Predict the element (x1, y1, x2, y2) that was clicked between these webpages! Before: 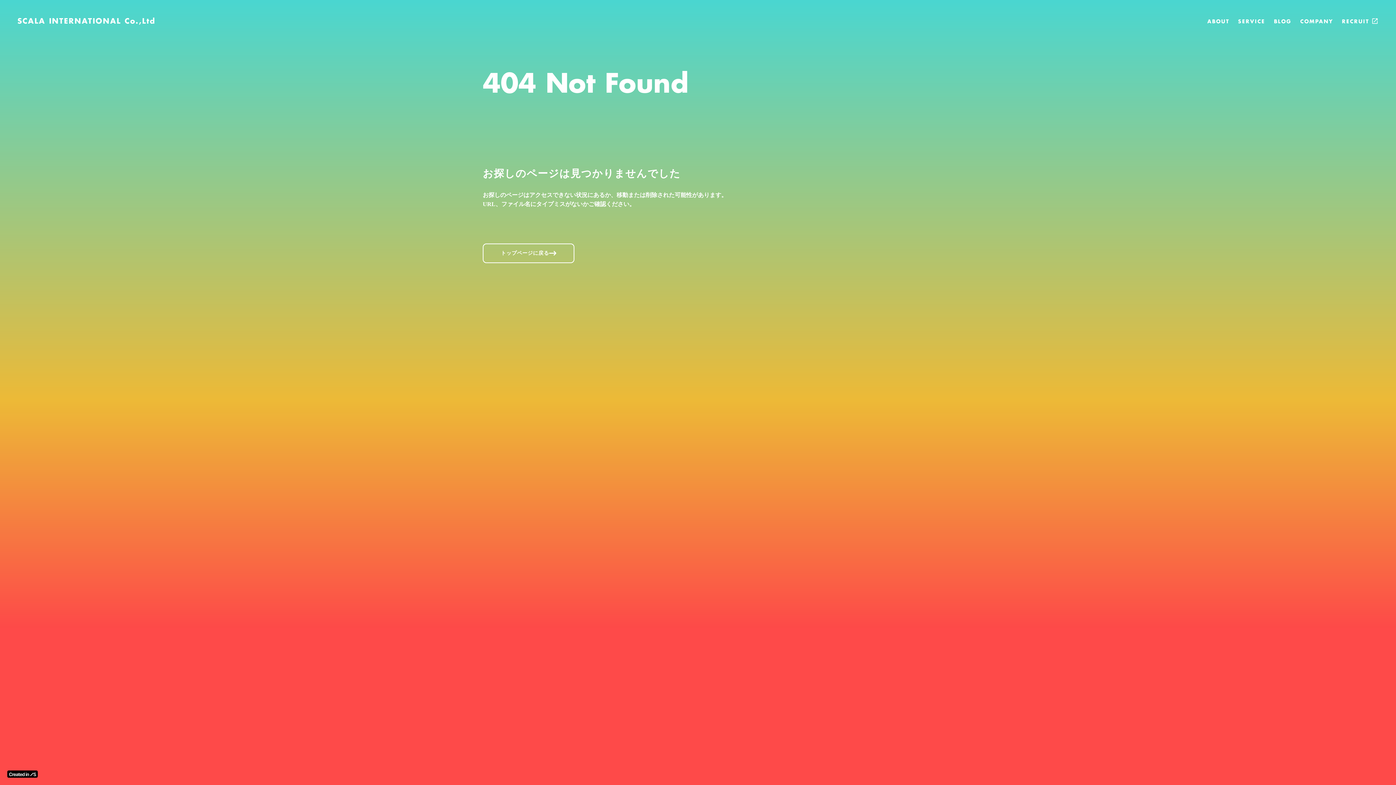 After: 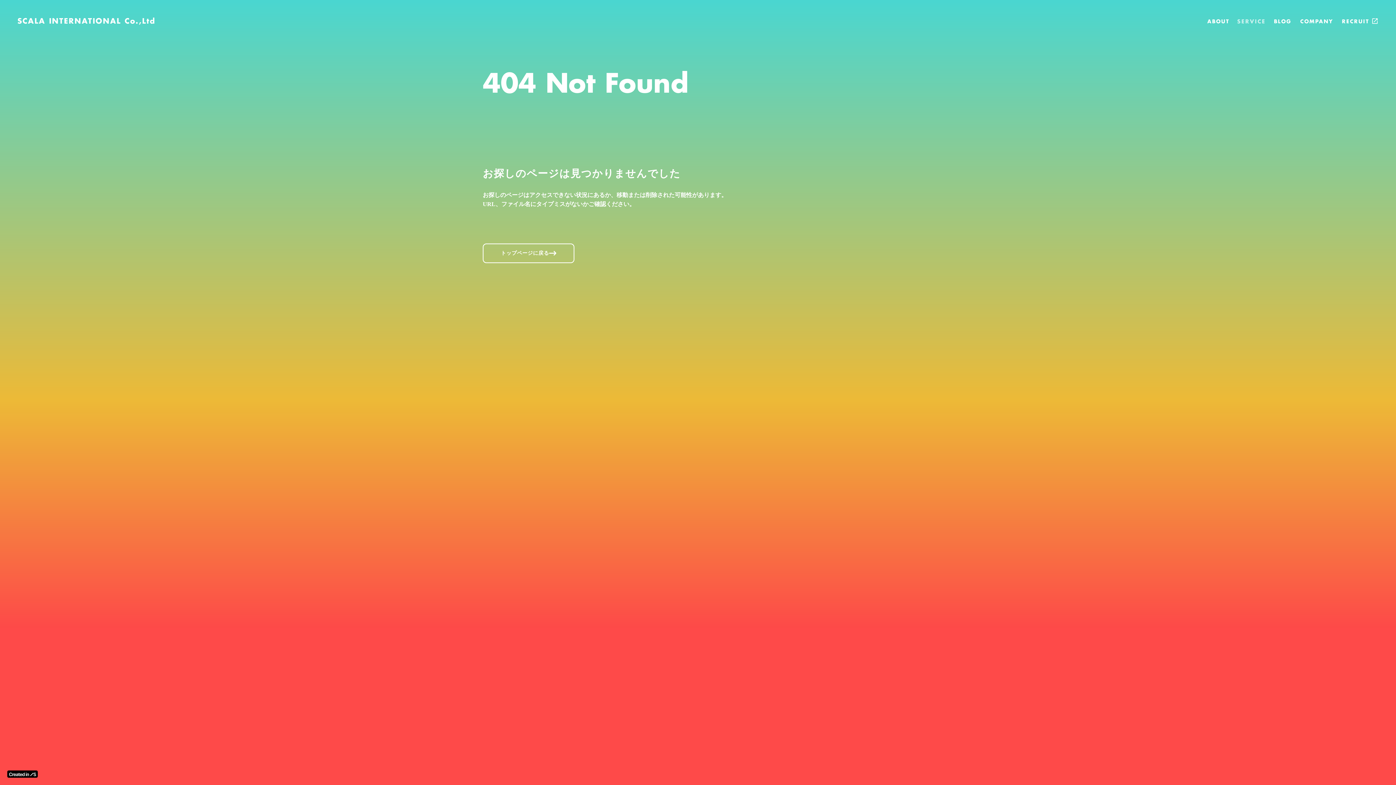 Action: bbox: (1233, 0, 1269, 7) label: SERVICE